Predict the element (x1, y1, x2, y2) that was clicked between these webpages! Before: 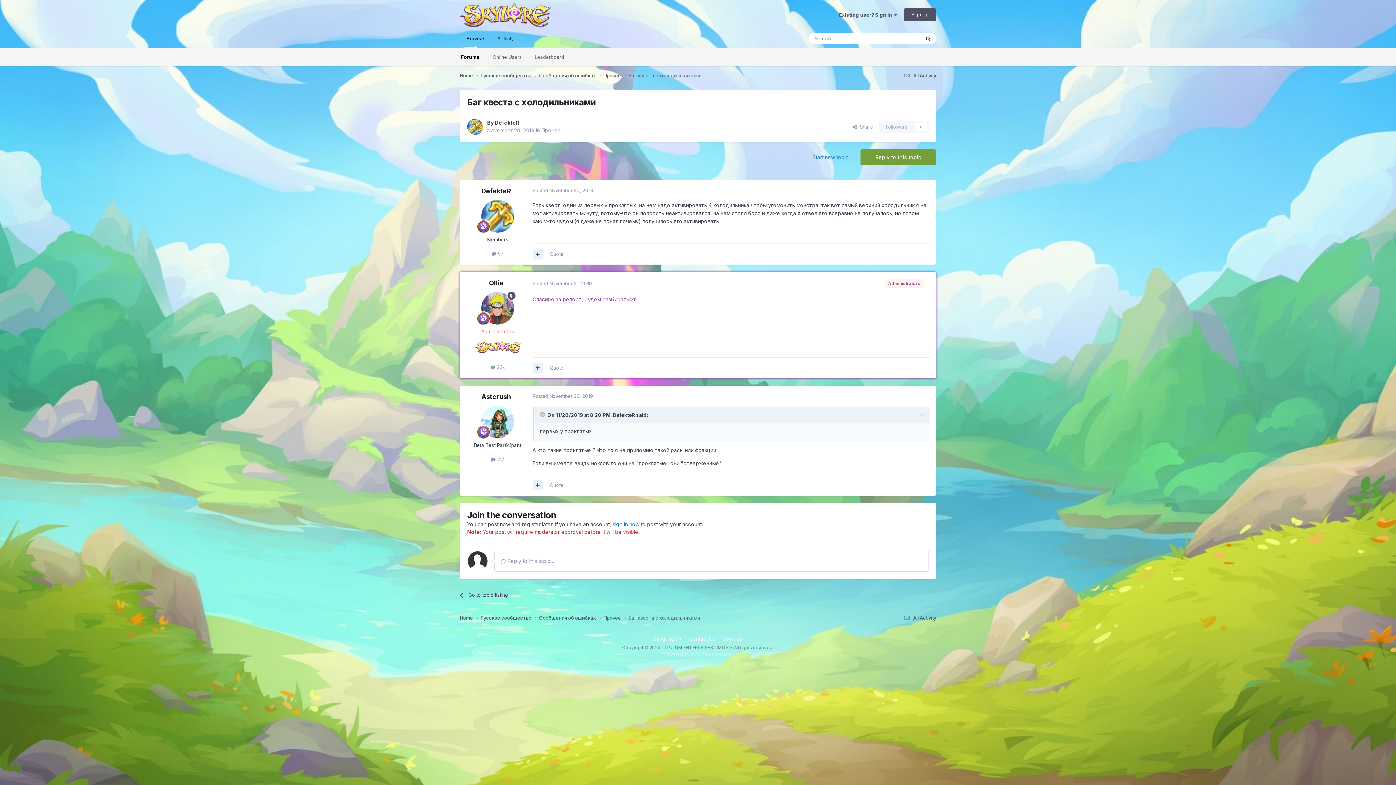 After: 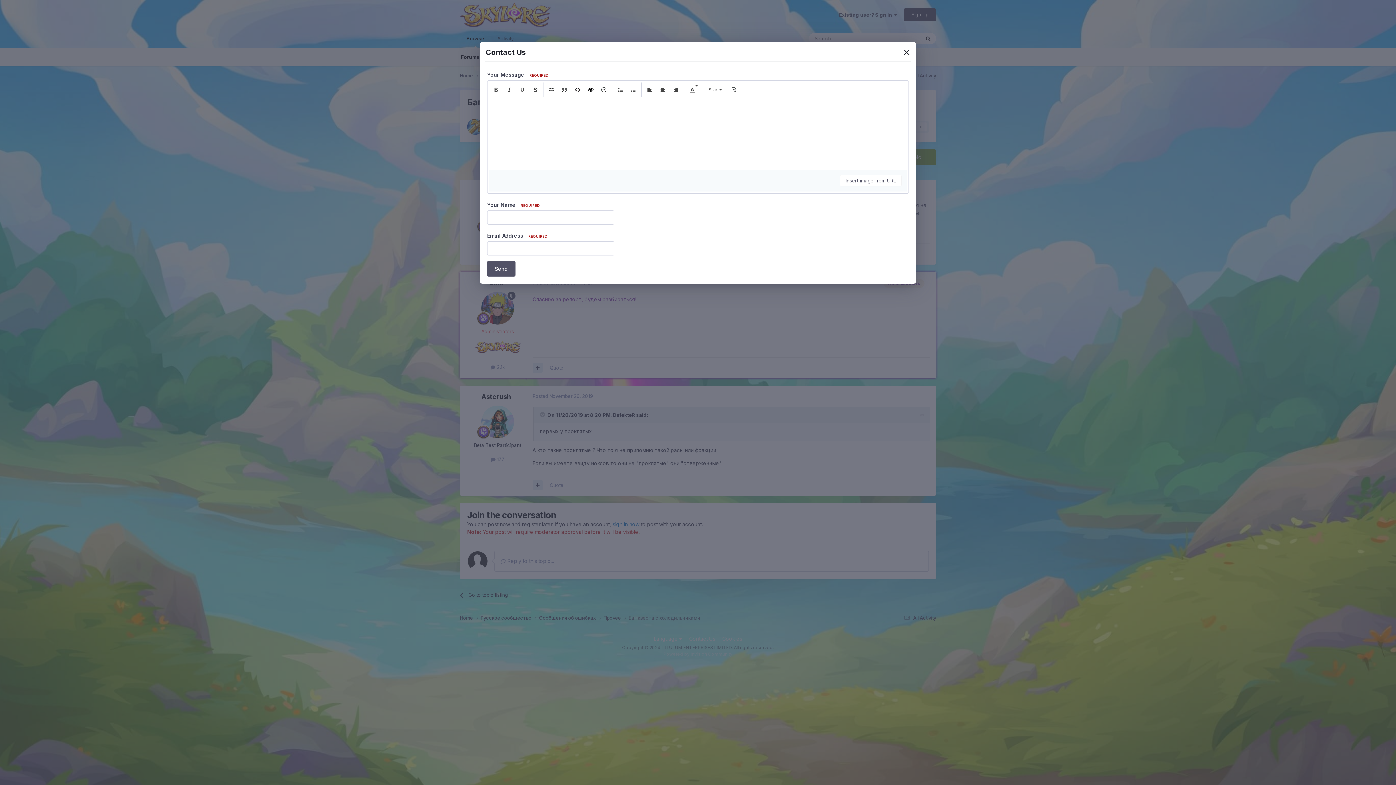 Action: bbox: (689, 636, 715, 642) label: Contact Us